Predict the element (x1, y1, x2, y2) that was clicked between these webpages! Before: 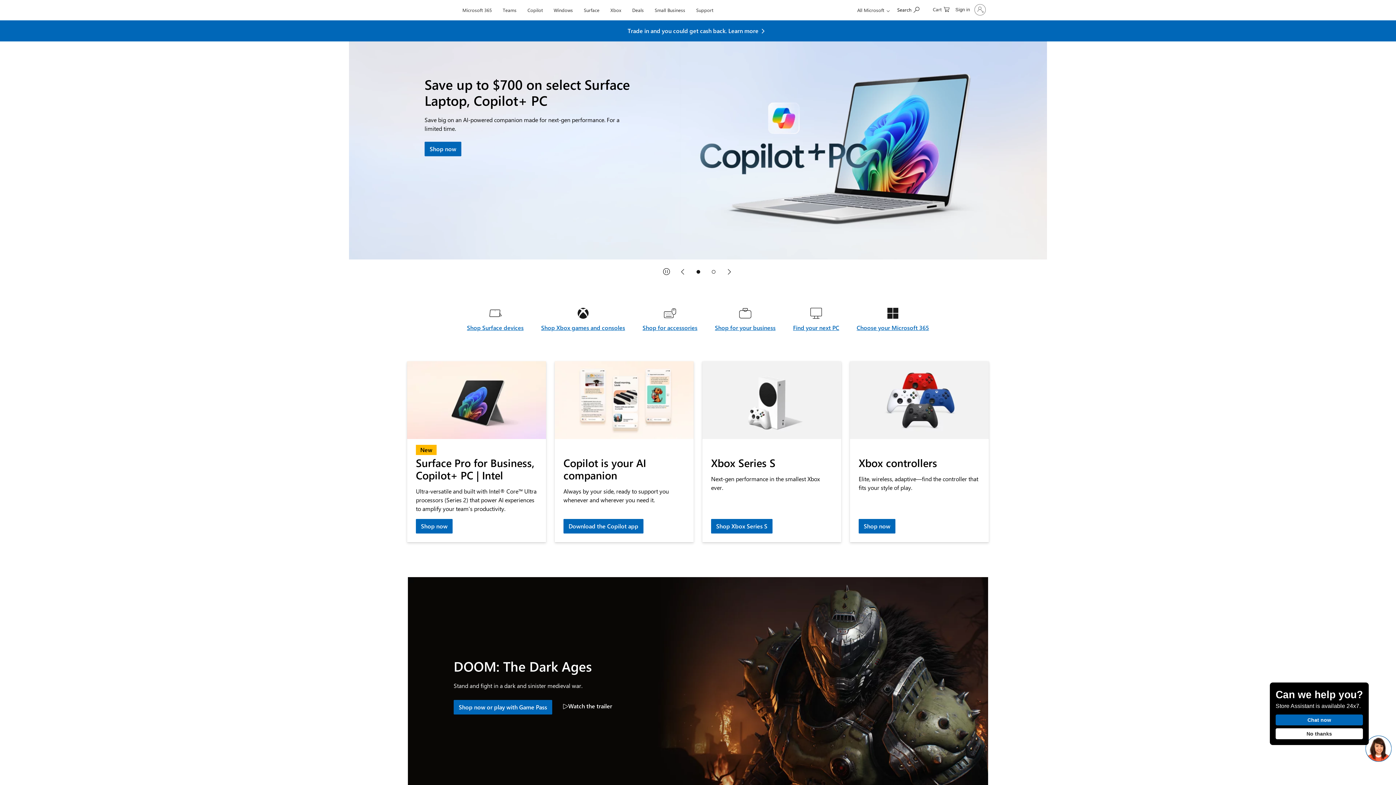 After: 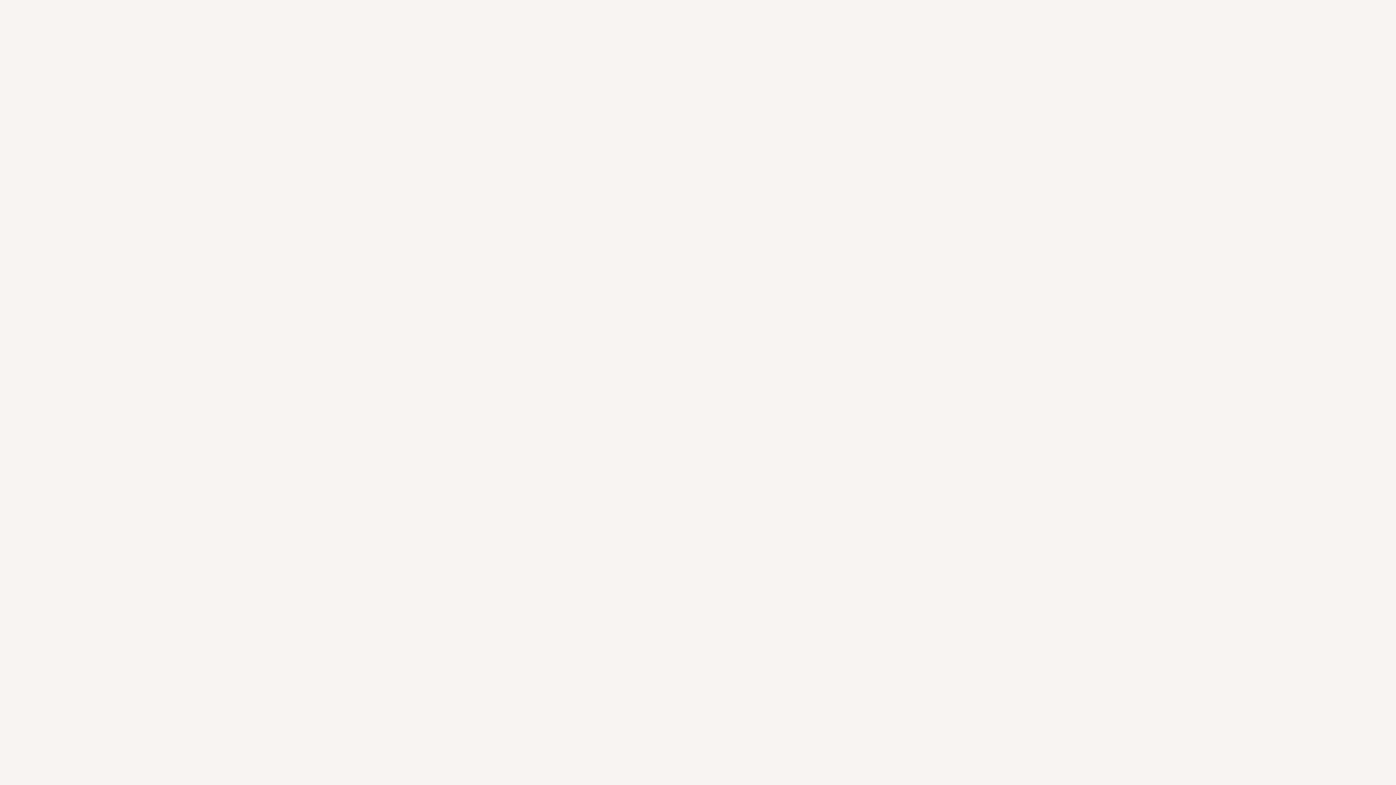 Action: bbox: (524, 0, 546, 17) label: Copilot